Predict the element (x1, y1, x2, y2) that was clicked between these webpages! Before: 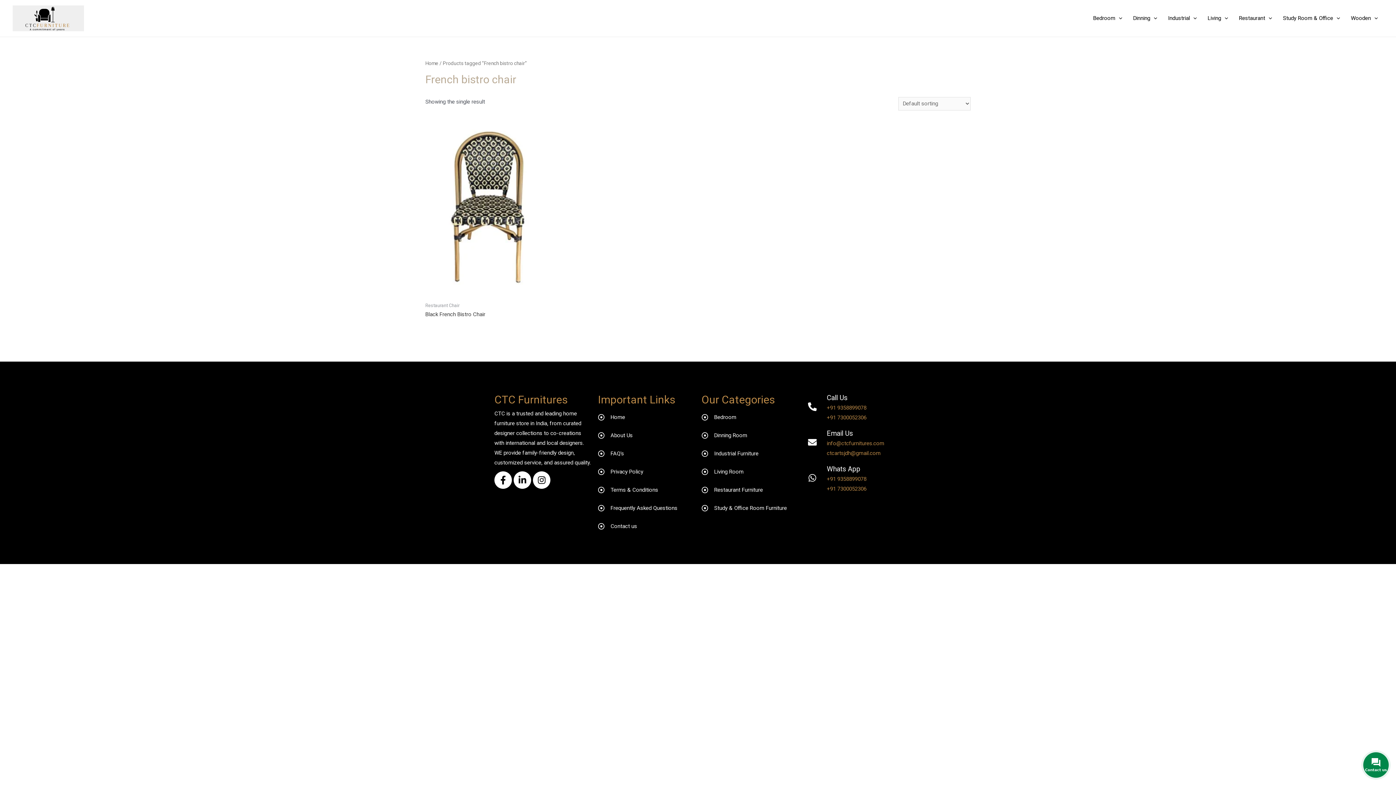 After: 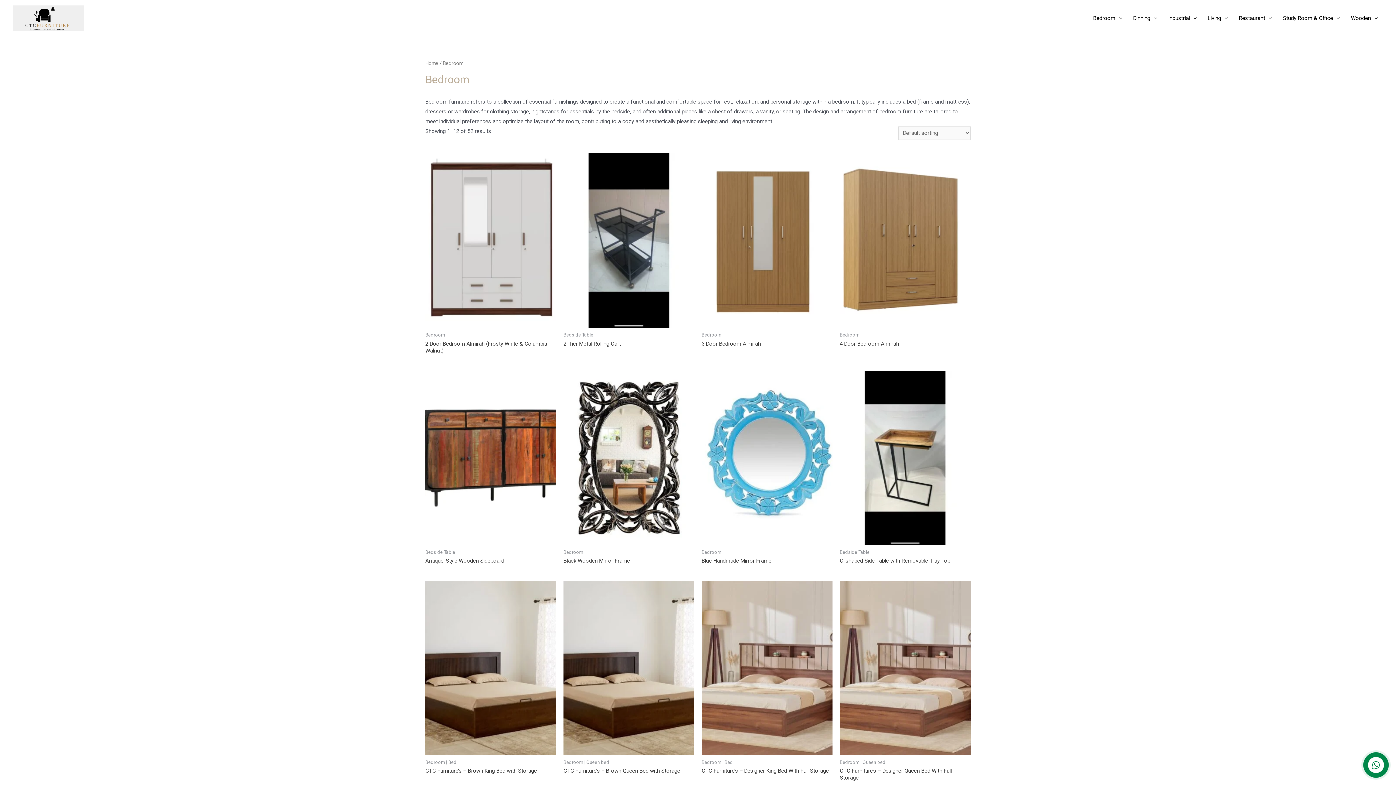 Action: label: Bedroom bbox: (701, 412, 798, 422)